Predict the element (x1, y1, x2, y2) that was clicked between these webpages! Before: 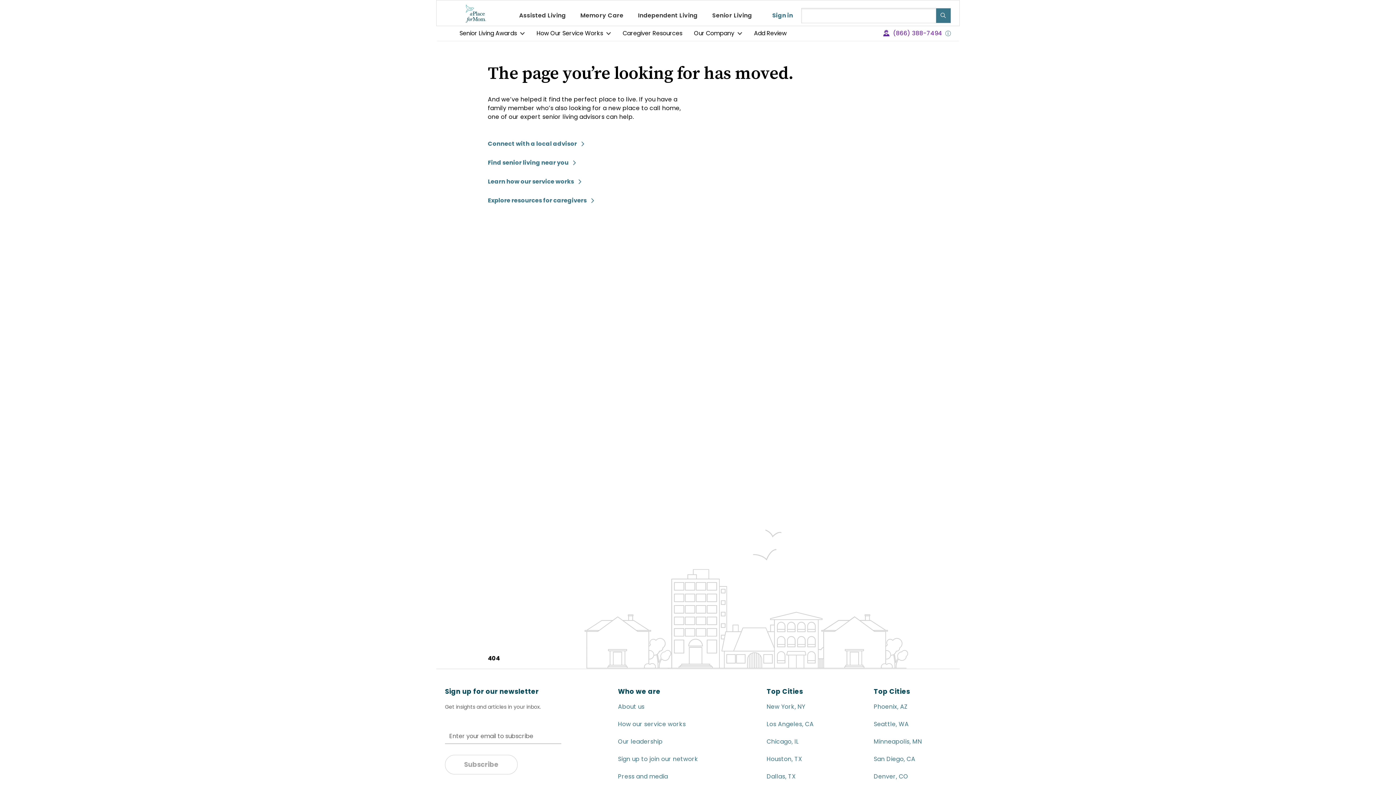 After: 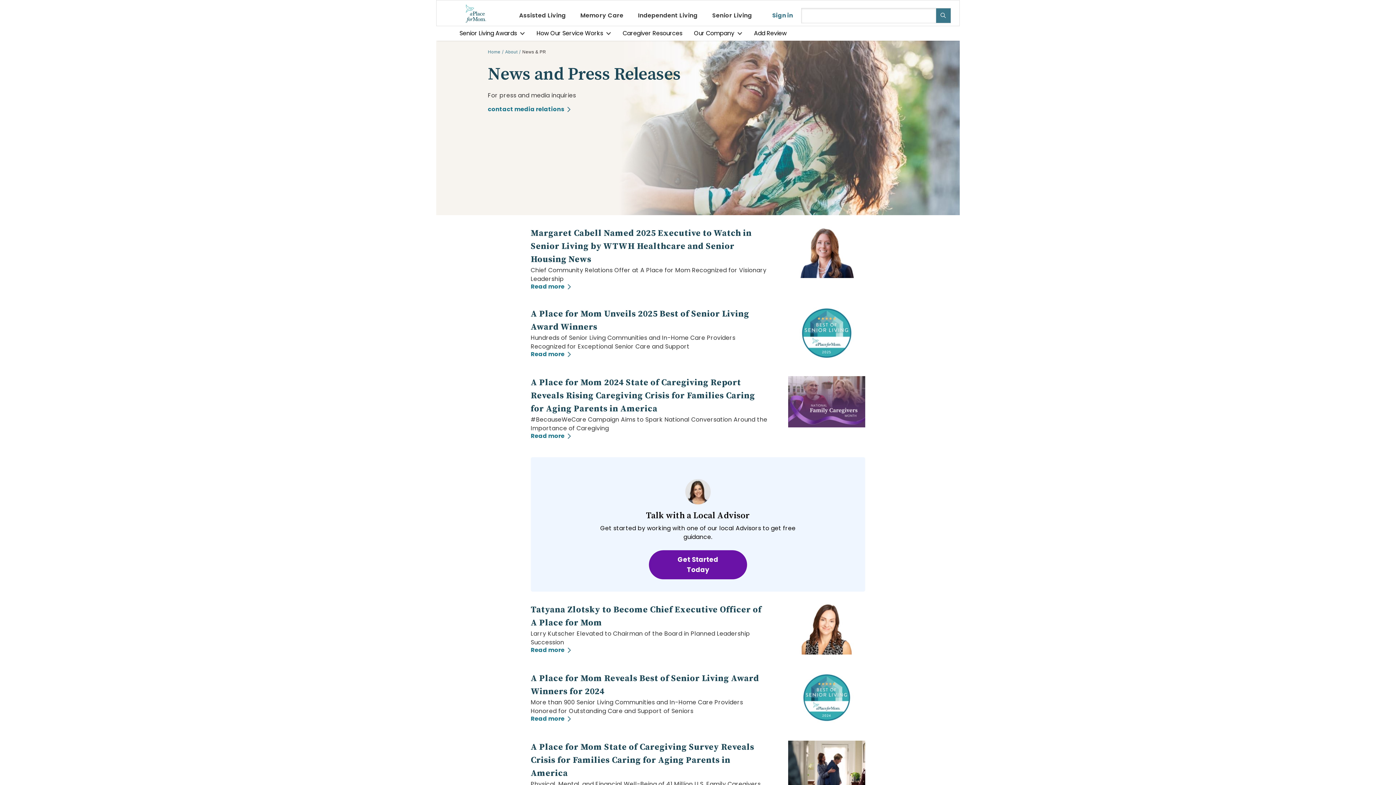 Action: label: Press and media bbox: (618, 764, 707, 781)